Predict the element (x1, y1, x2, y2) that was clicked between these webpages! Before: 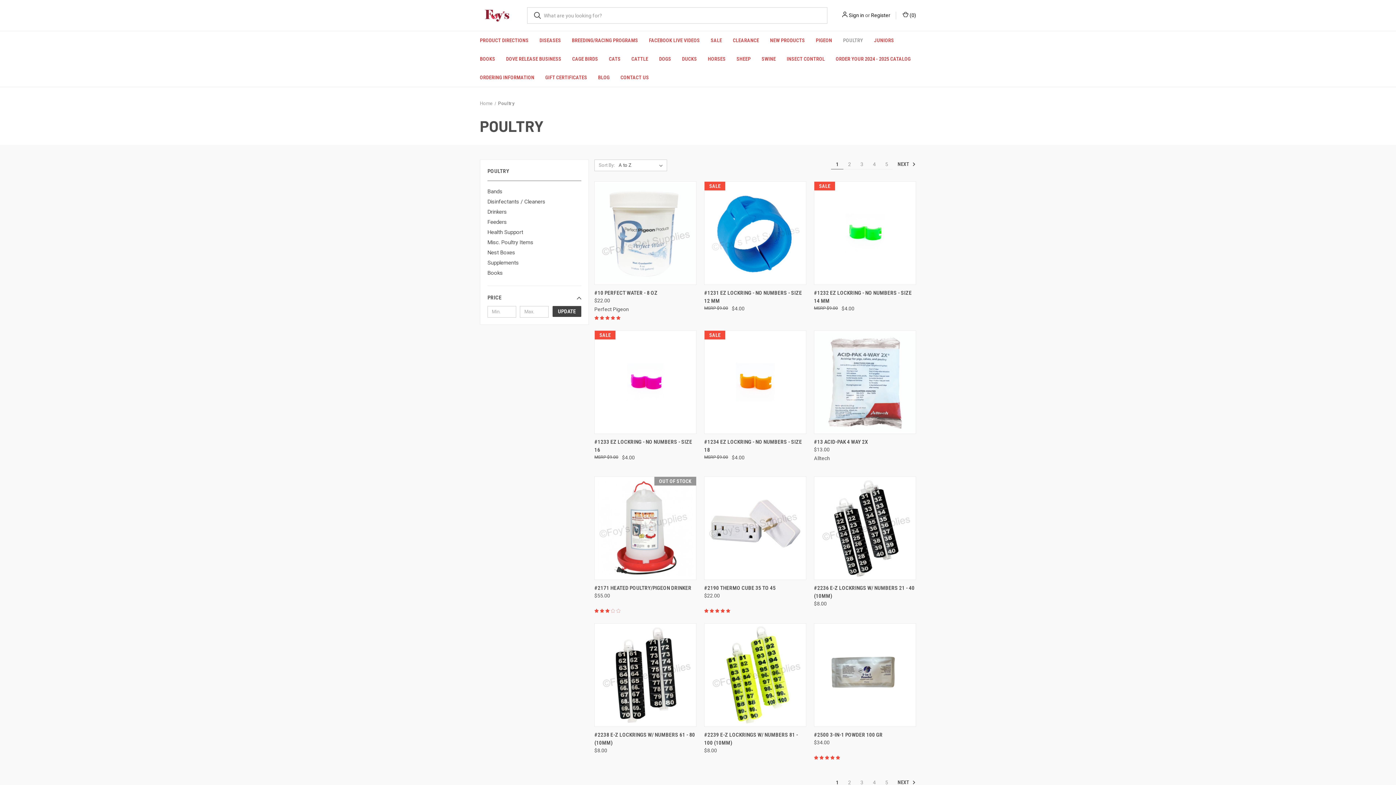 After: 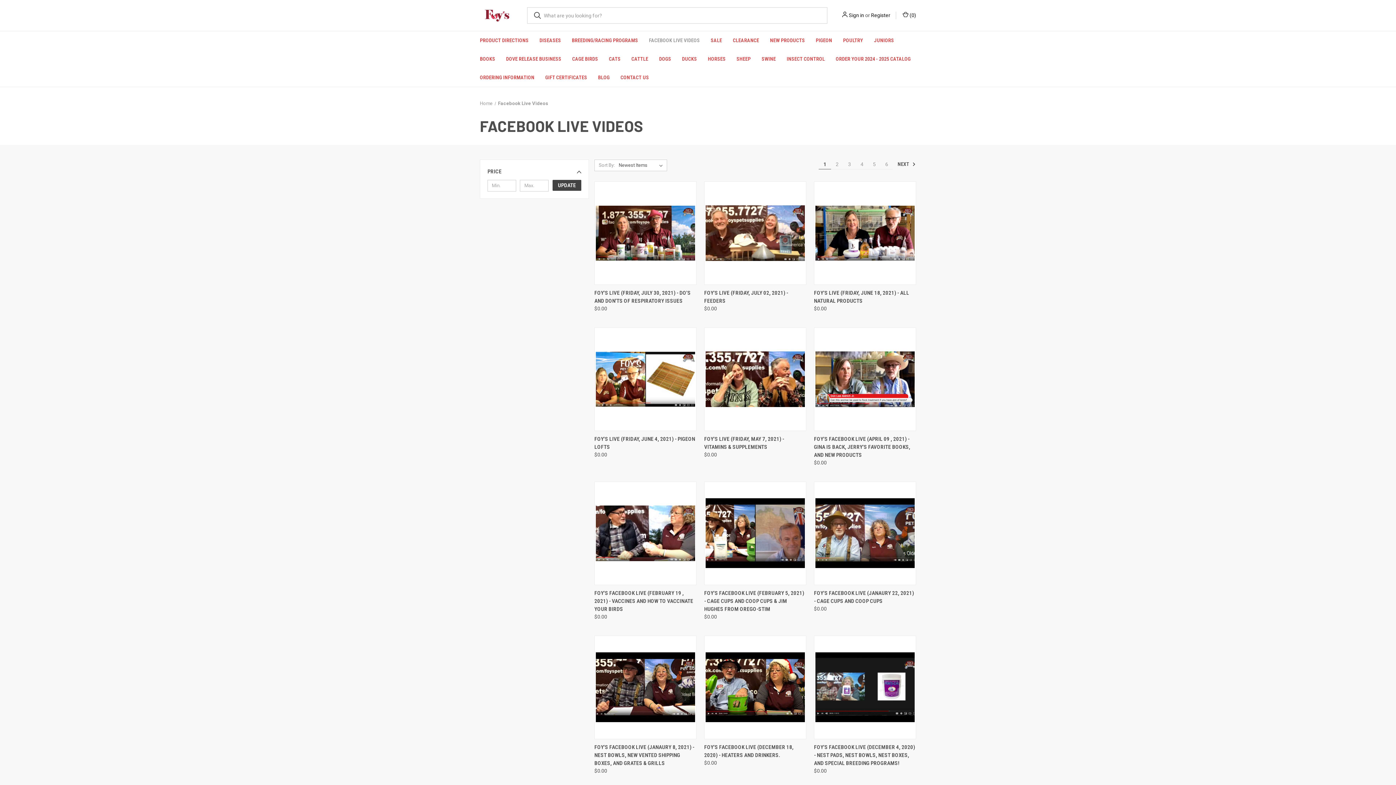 Action: bbox: (643, 31, 705, 49) label: Facebook Live Videos